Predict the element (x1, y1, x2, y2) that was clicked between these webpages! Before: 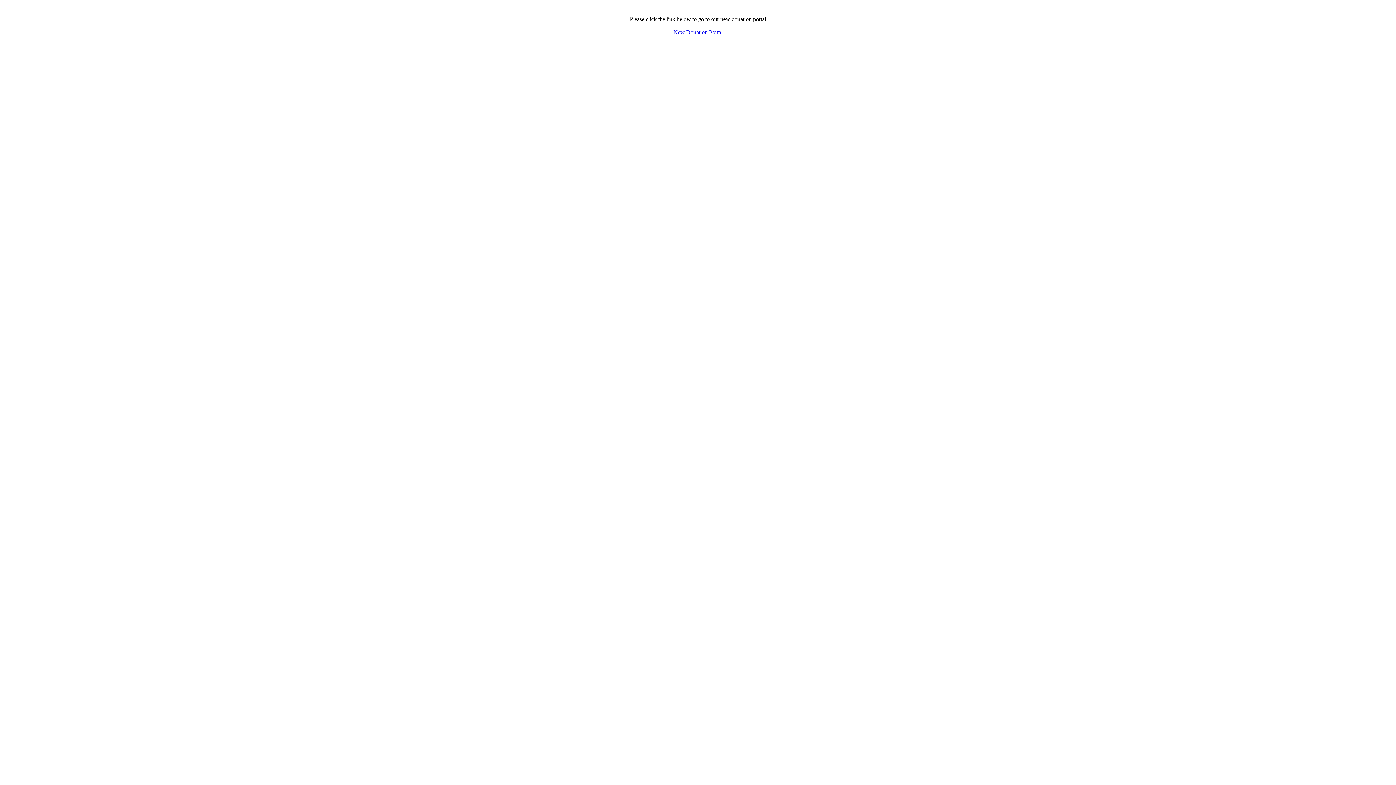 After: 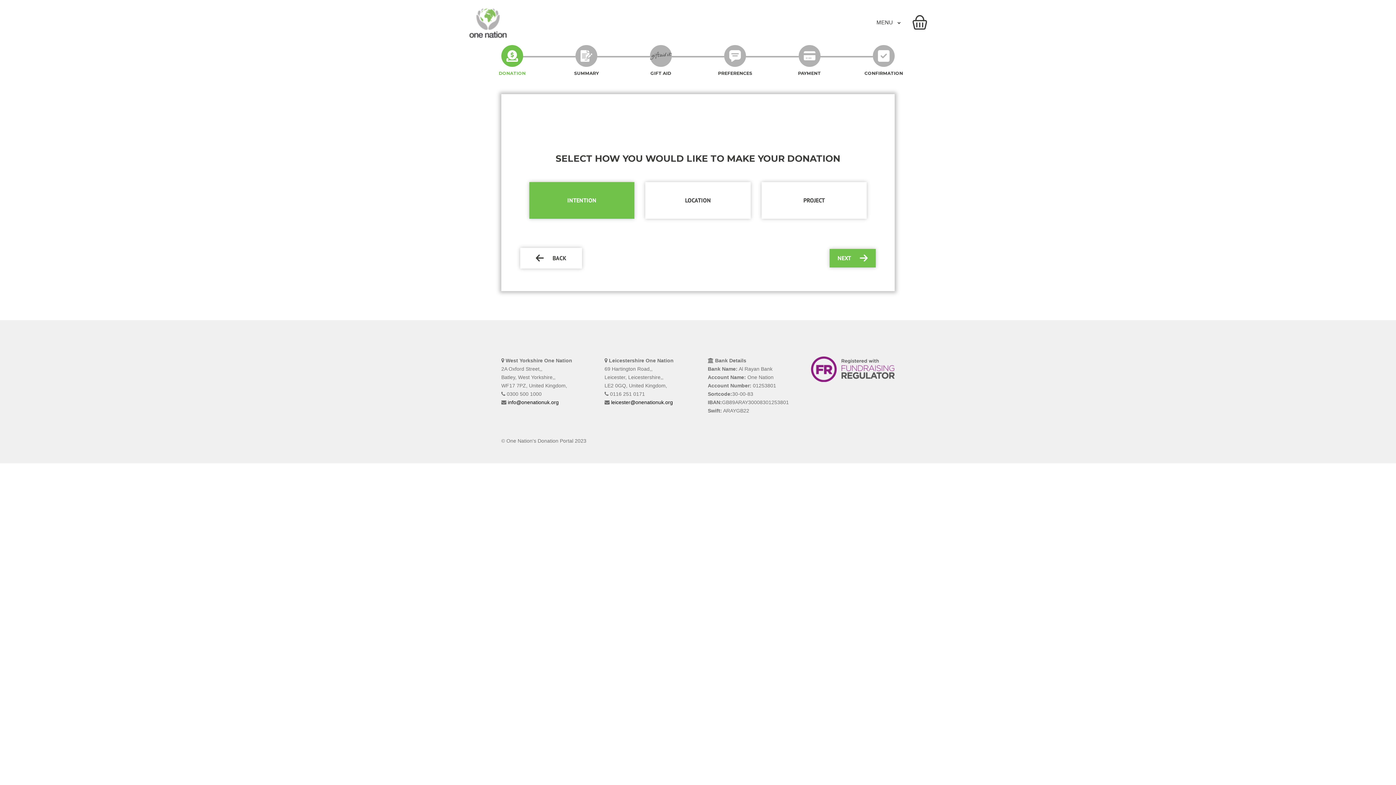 Action: label: New Donation Portal bbox: (673, 29, 722, 35)